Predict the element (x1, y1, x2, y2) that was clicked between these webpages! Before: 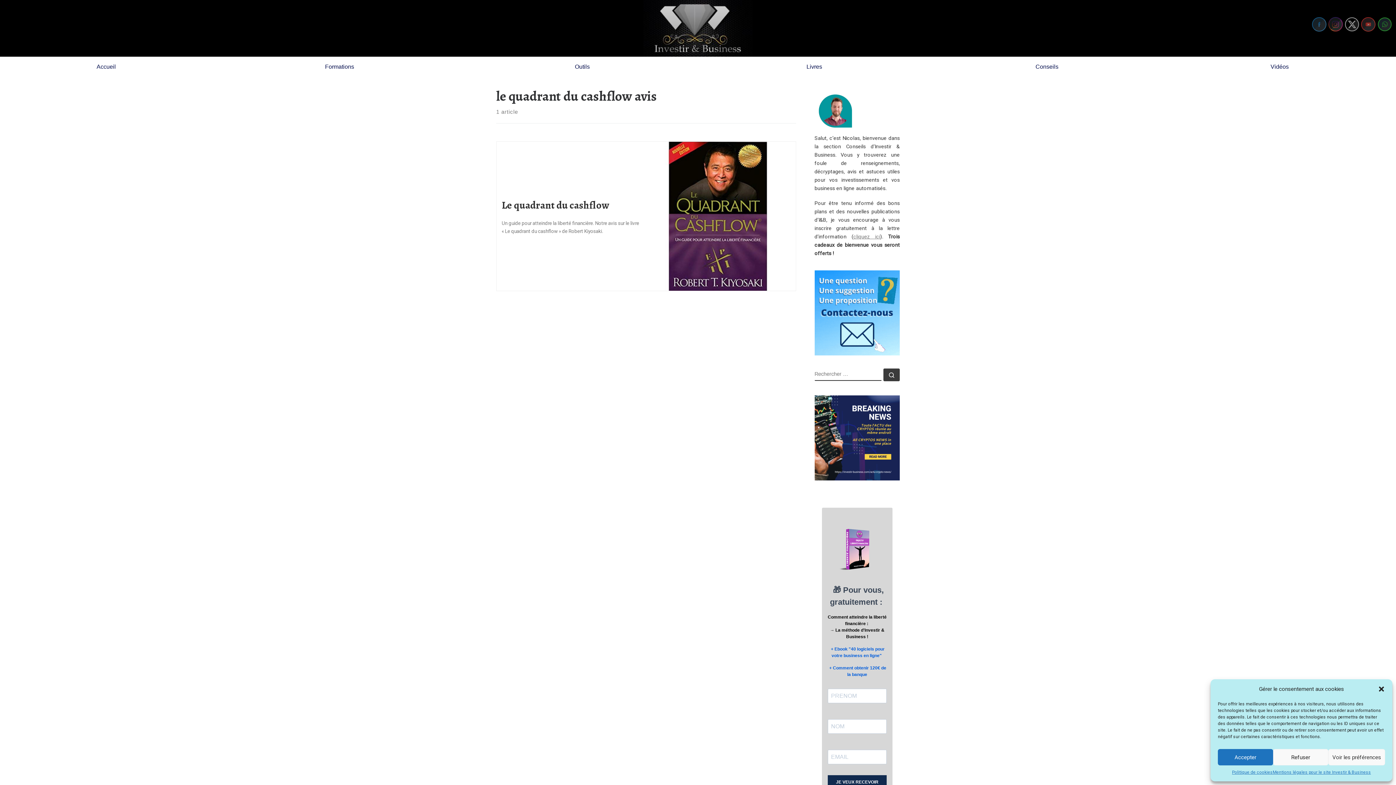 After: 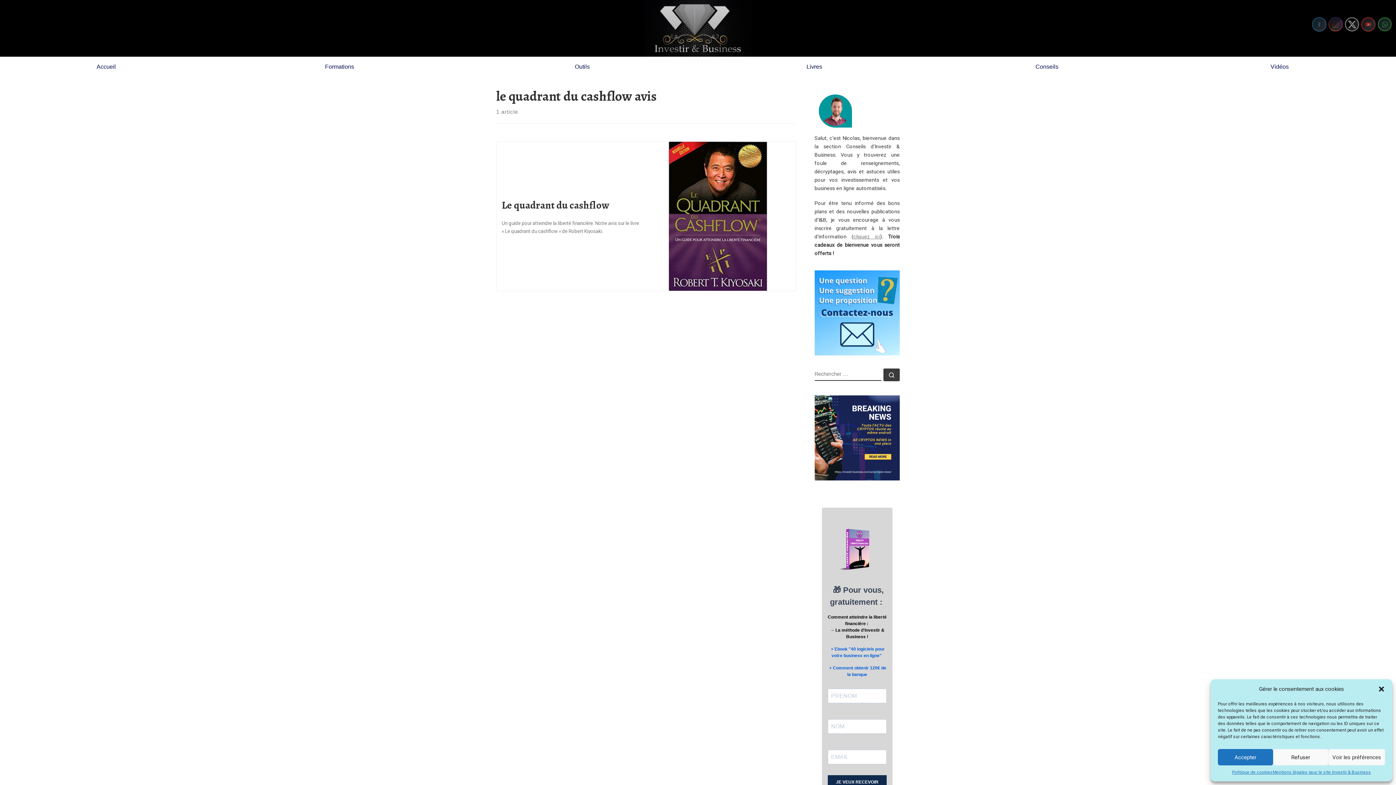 Action: label: Vidéos bbox: (1264, 59, 1295, 74)